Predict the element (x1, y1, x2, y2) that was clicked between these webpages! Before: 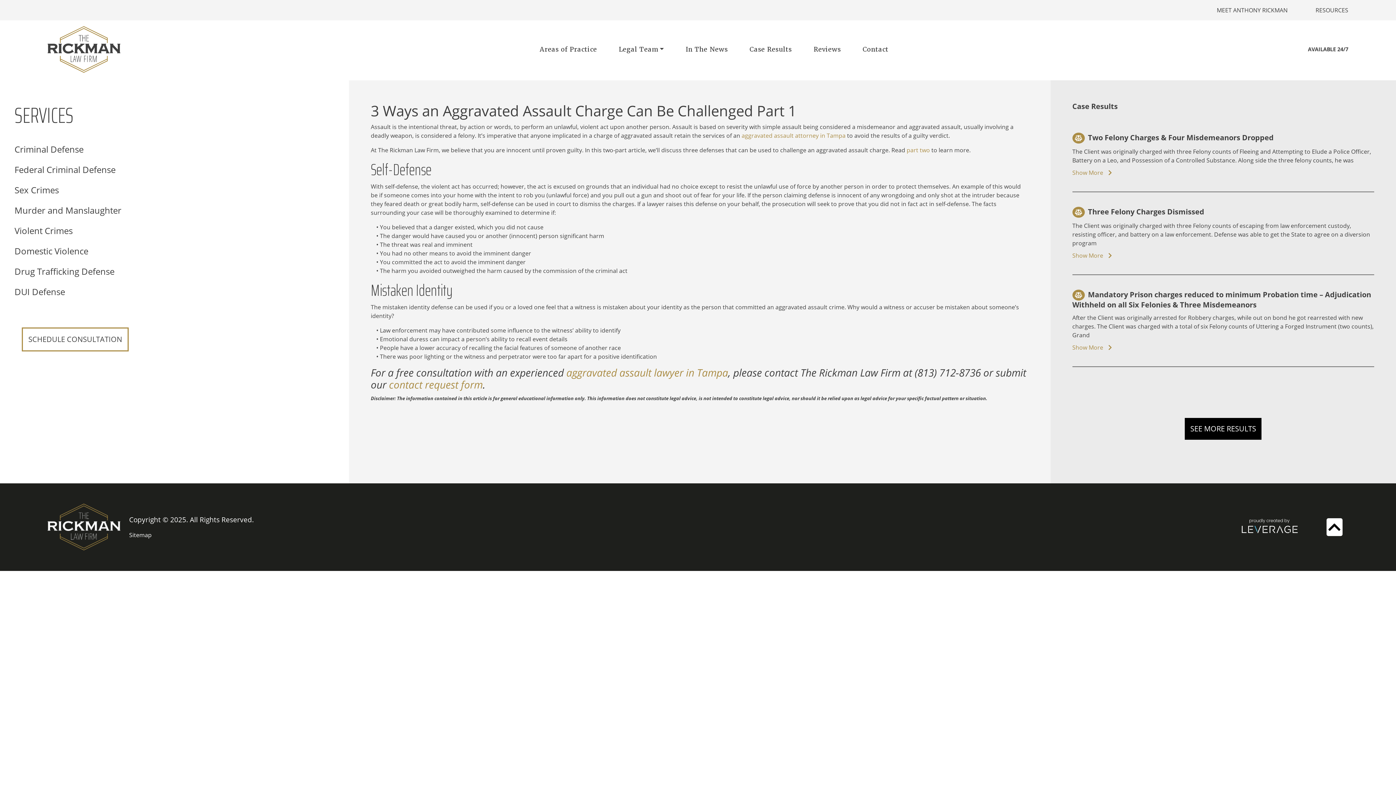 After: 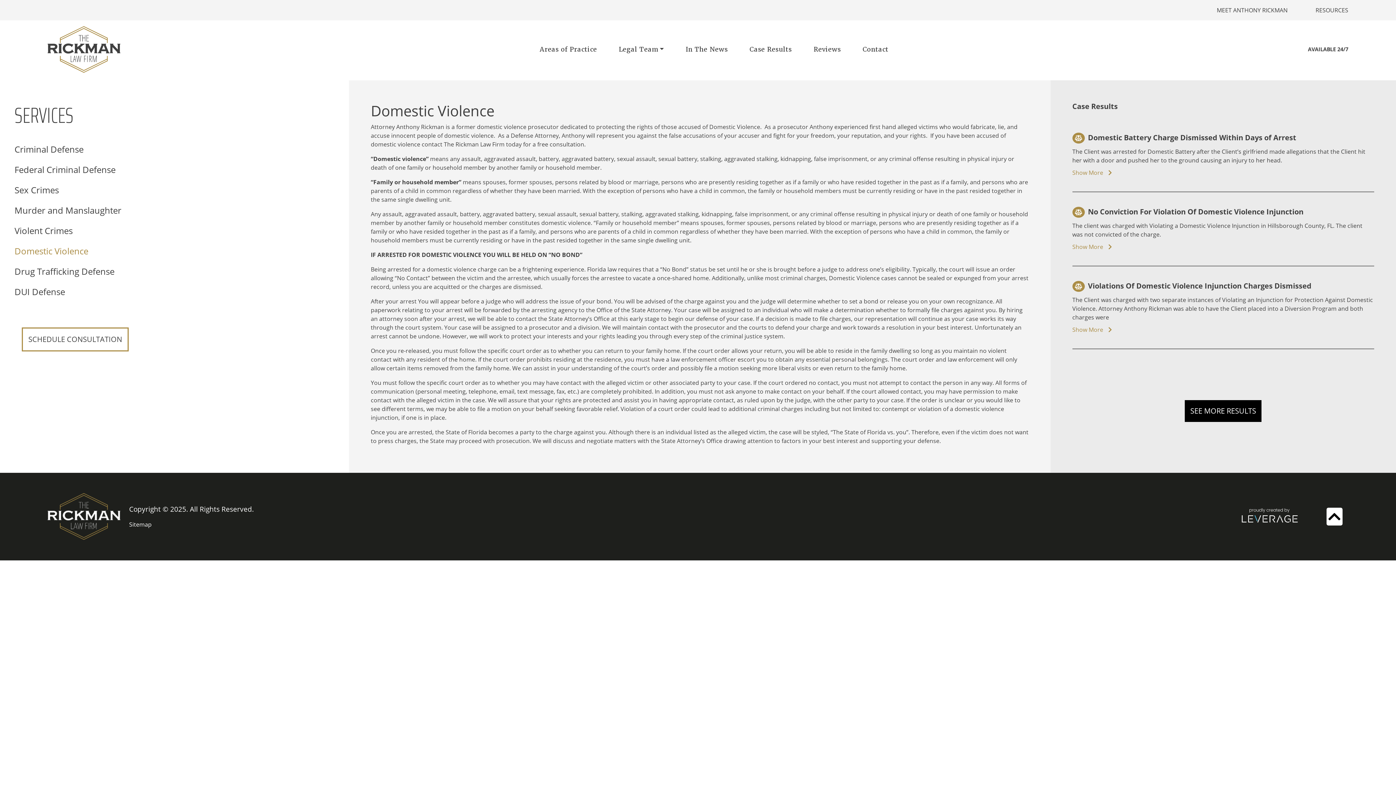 Action: label: Domestic Violence bbox: (14, 245, 88, 257)